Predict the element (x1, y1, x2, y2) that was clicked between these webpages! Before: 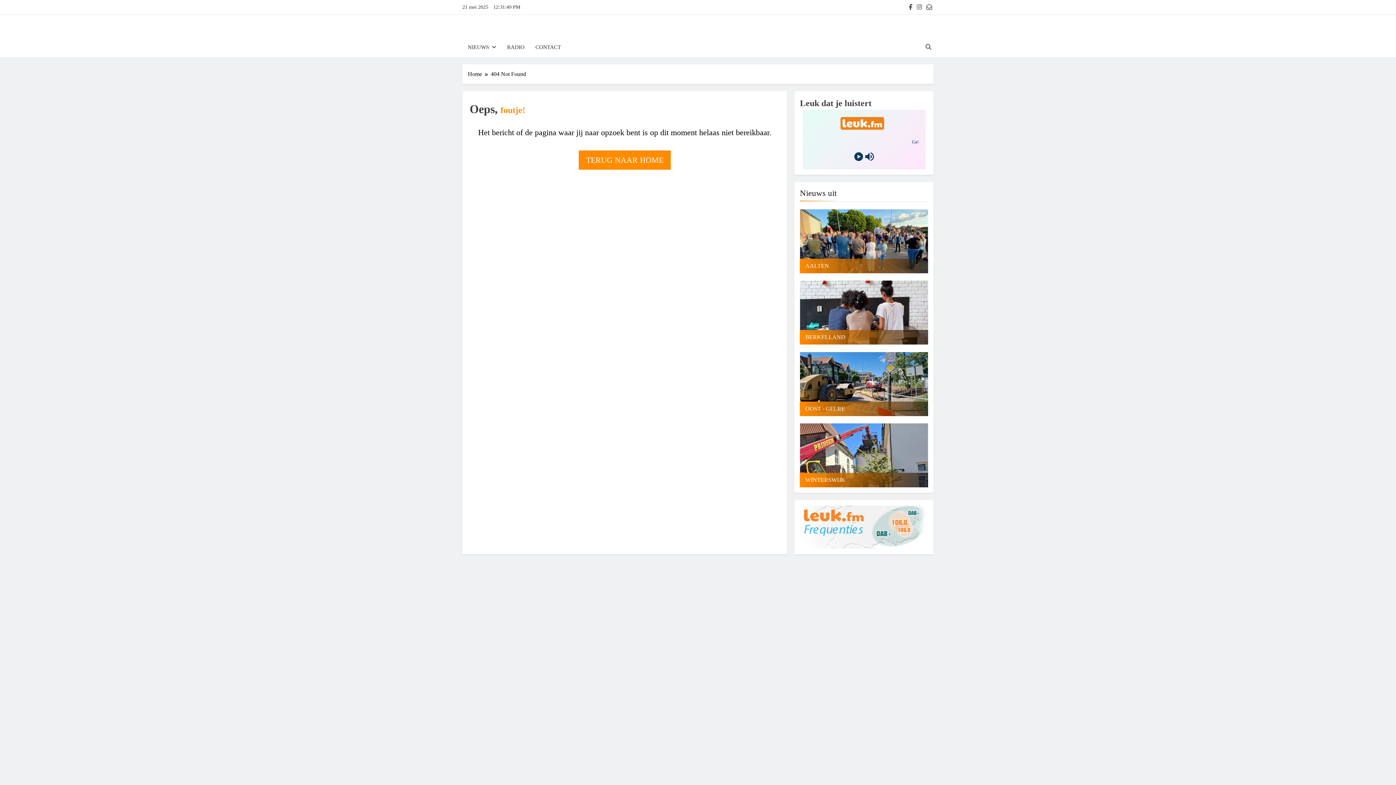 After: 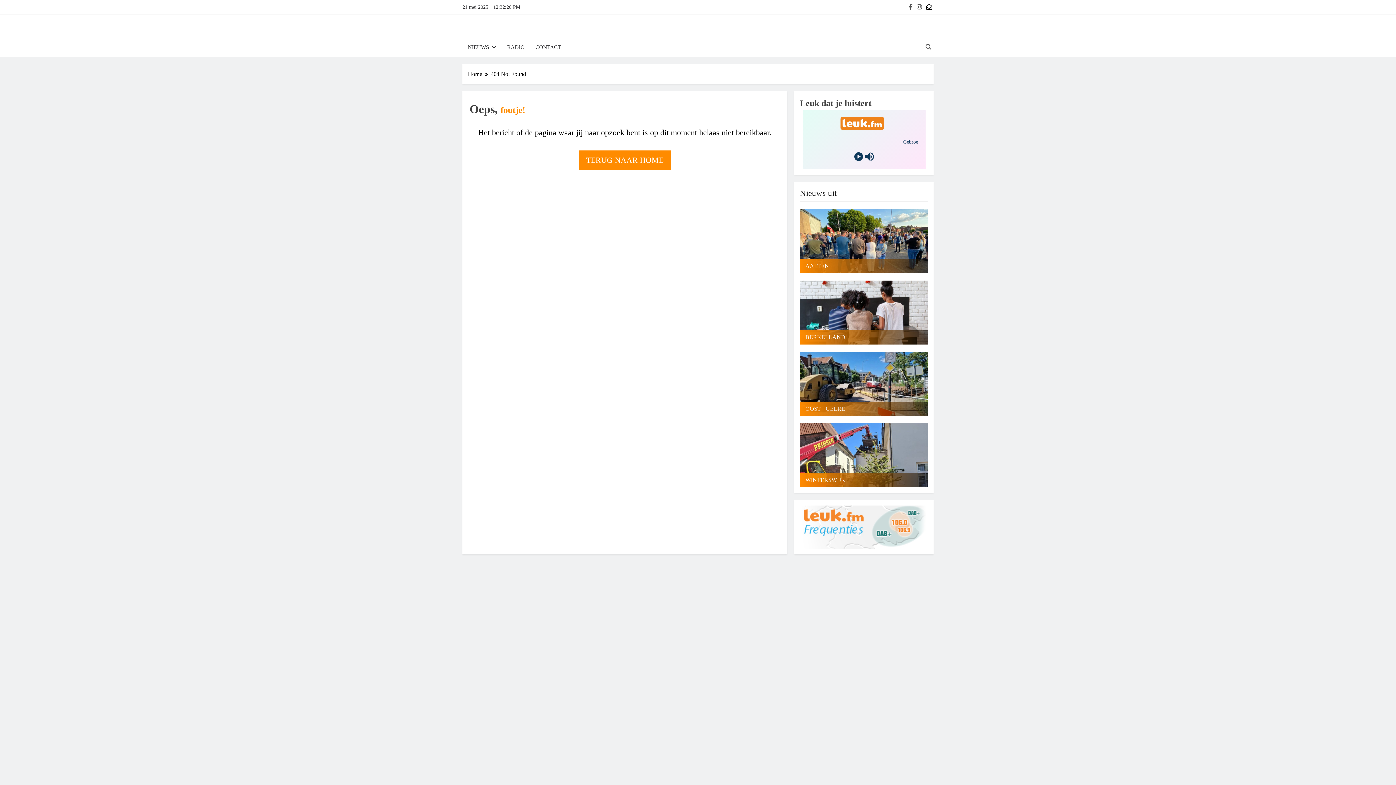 Action: bbox: (925, 4, 933, 10)